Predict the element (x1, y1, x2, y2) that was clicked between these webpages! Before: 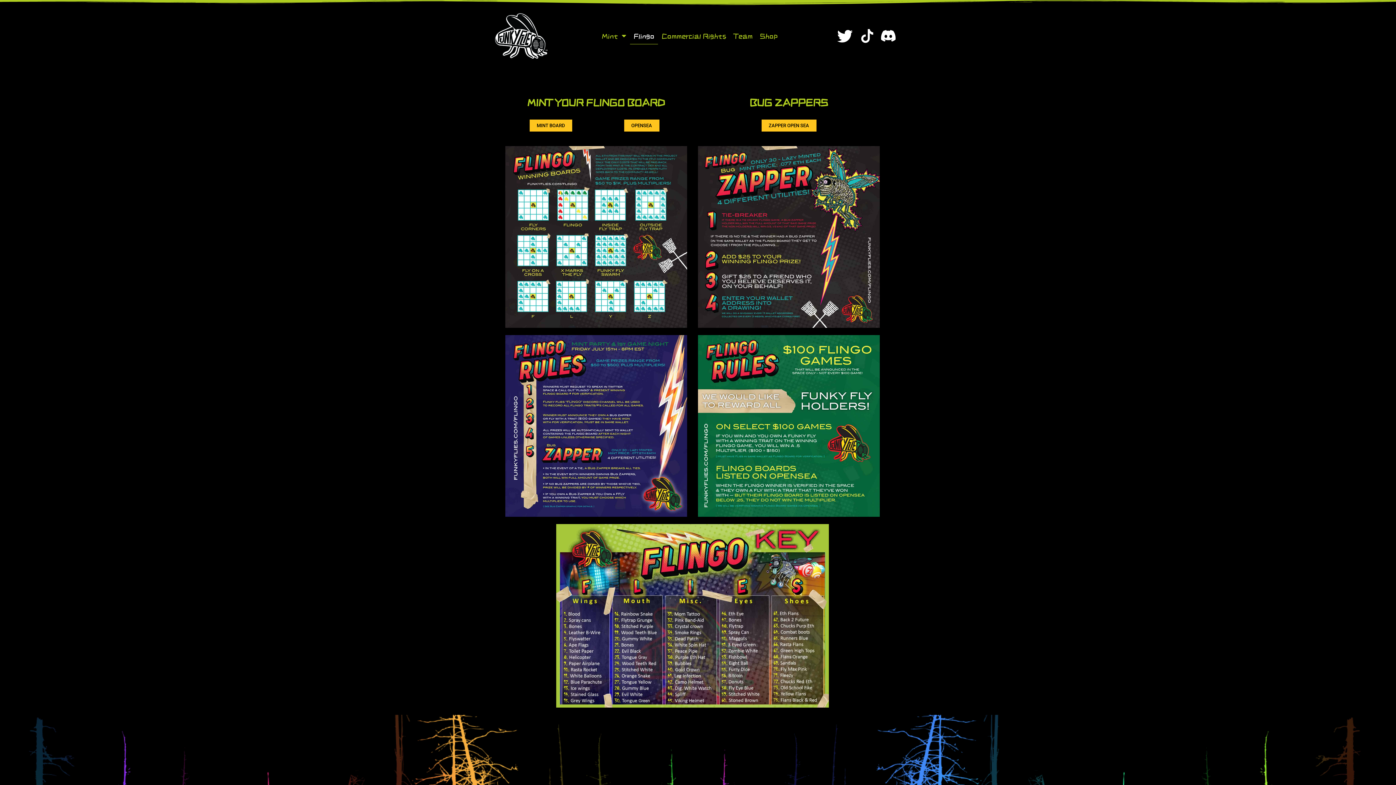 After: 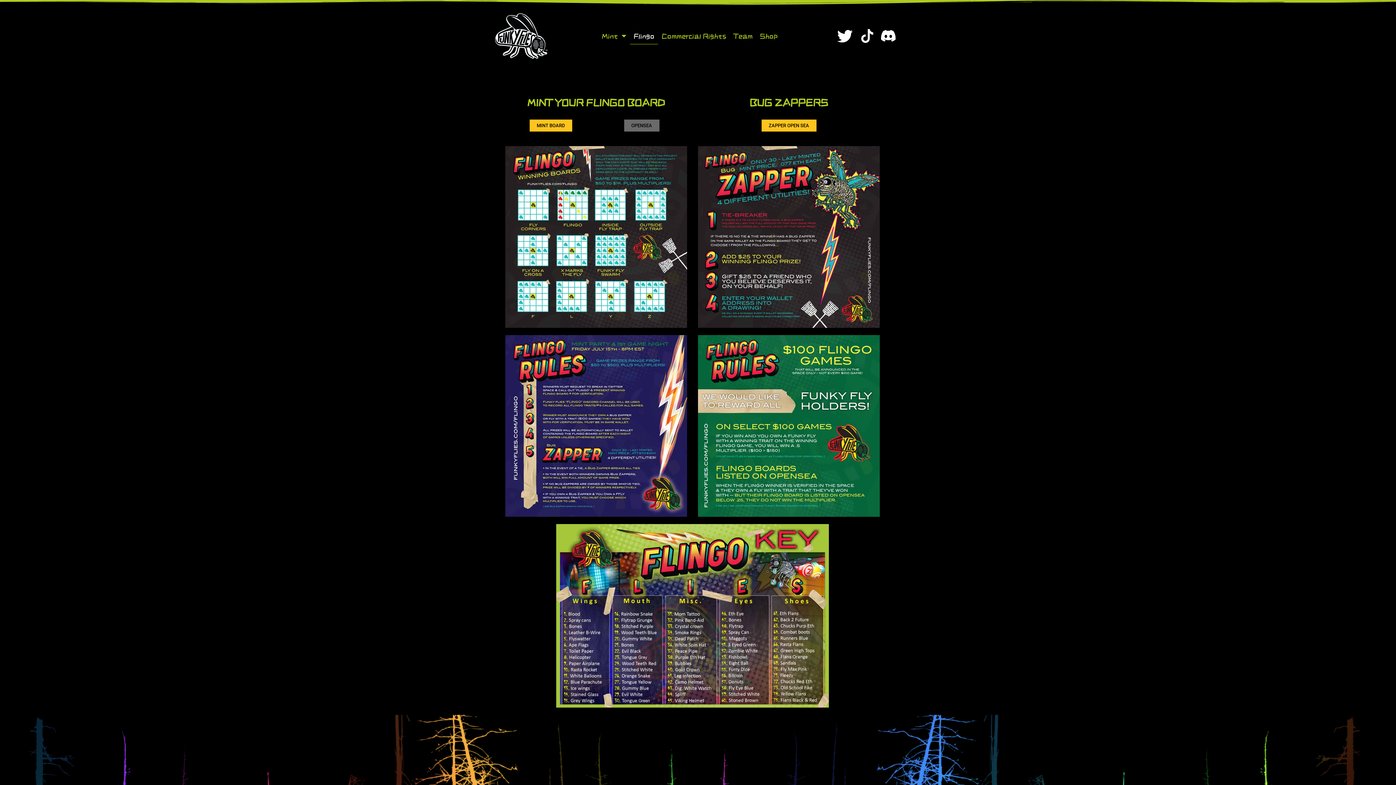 Action: label: OPENSEA bbox: (624, 119, 659, 131)